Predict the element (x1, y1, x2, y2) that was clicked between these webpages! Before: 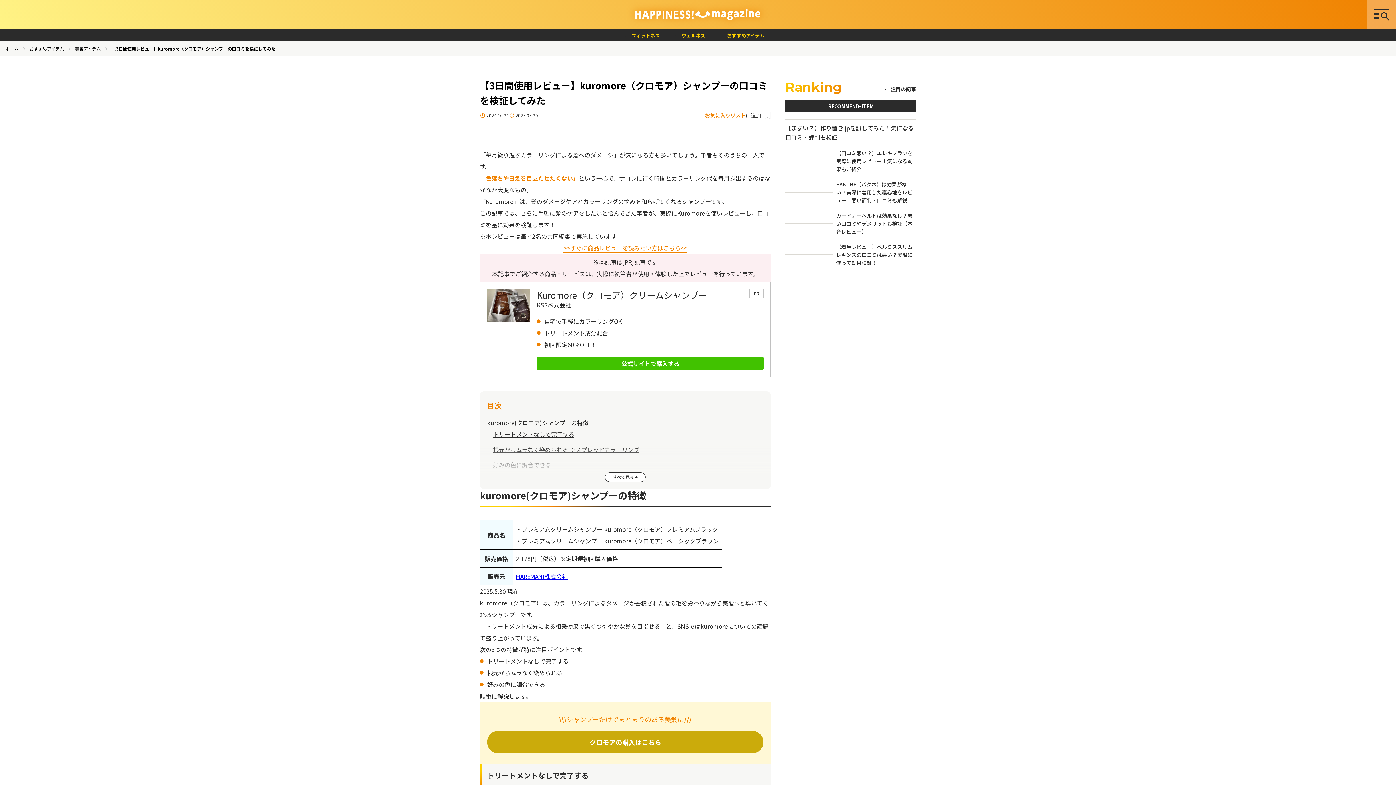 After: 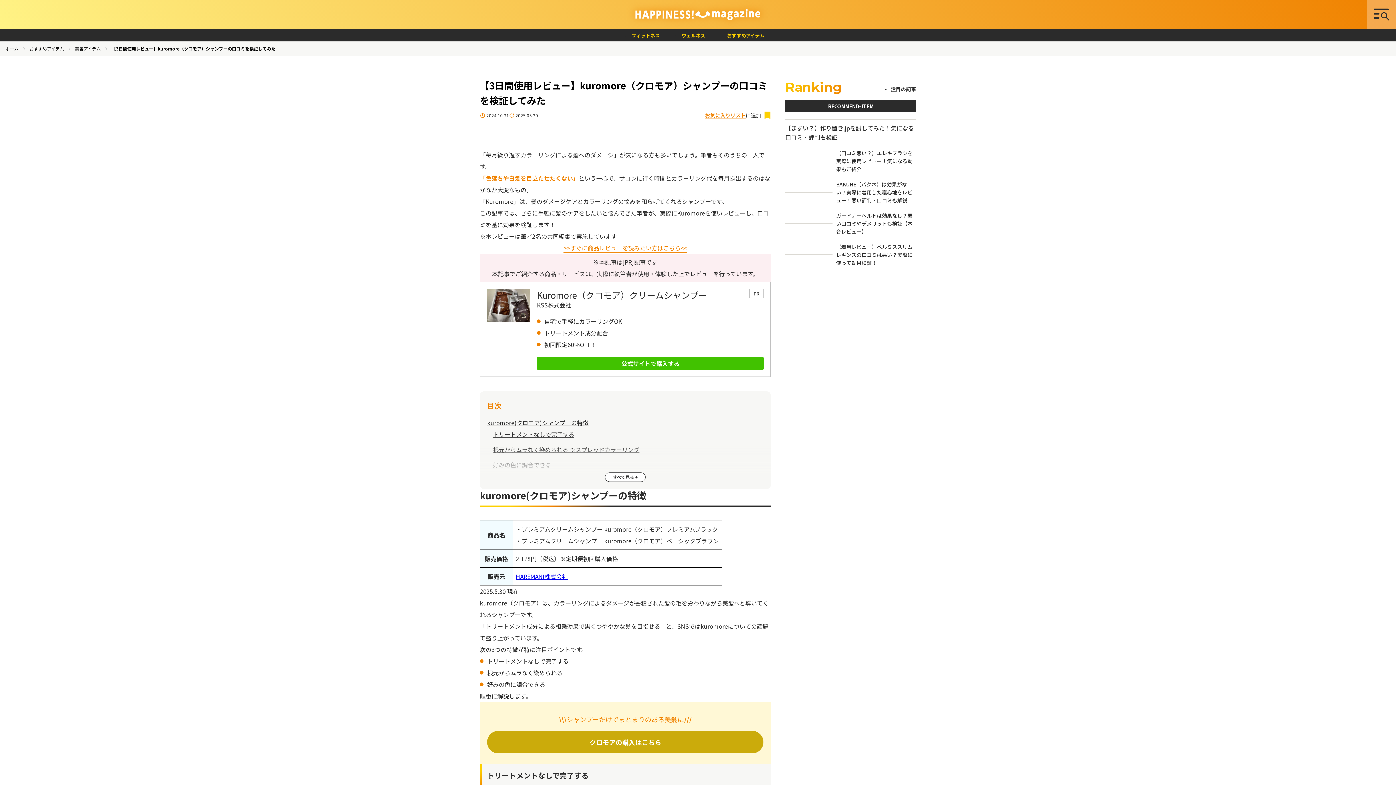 Action: bbox: (761, 111, 771, 119)